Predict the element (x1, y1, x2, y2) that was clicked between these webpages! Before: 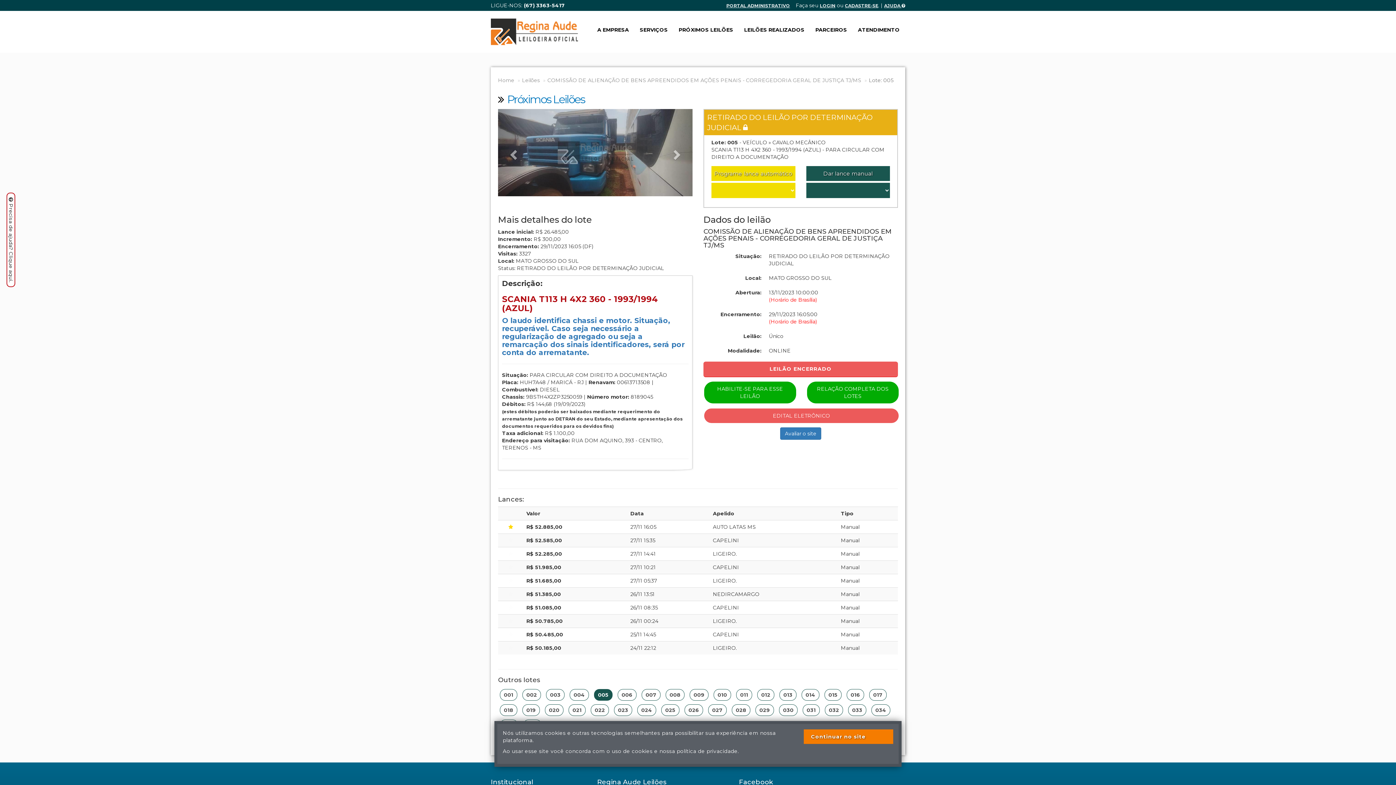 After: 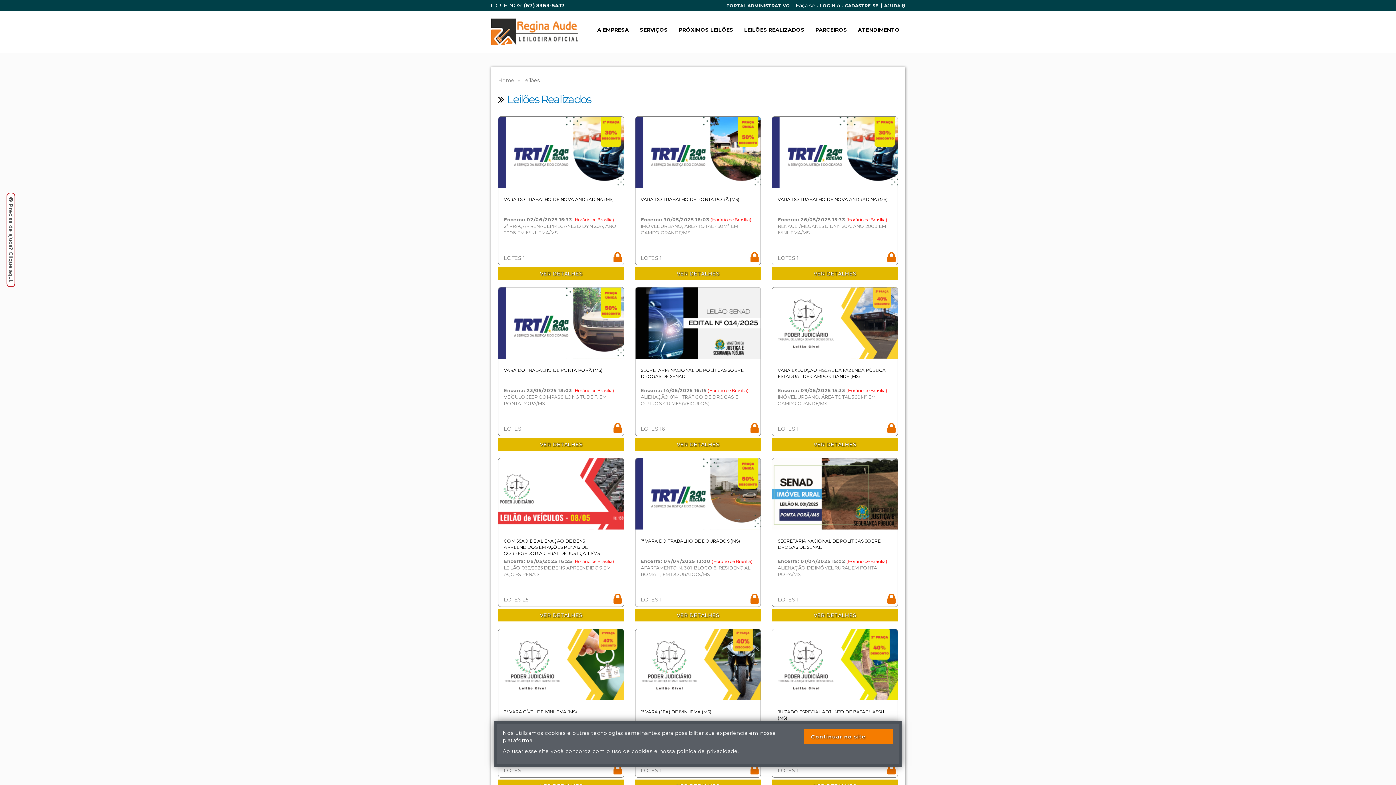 Action: label: LEILÕES REALIZADOS bbox: (738, 10, 810, 49)